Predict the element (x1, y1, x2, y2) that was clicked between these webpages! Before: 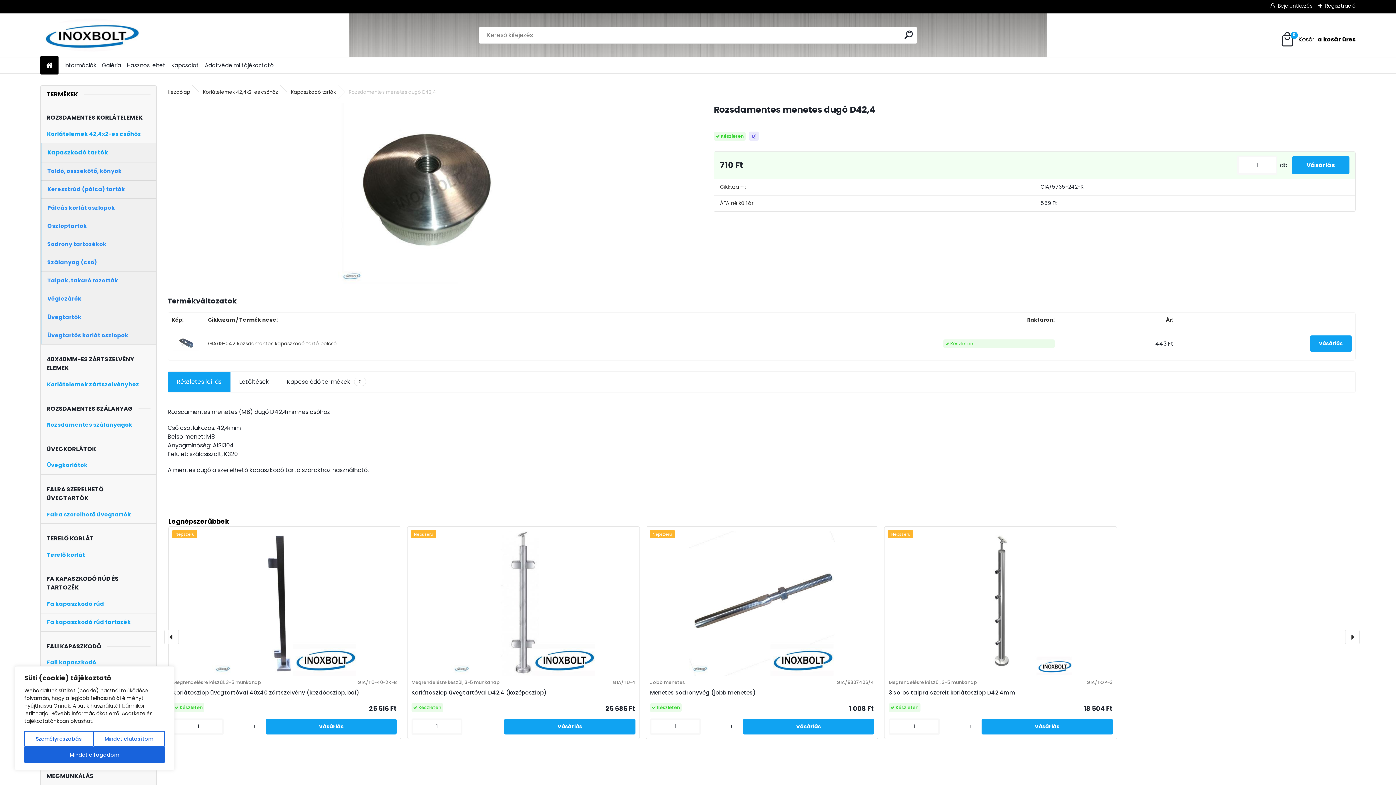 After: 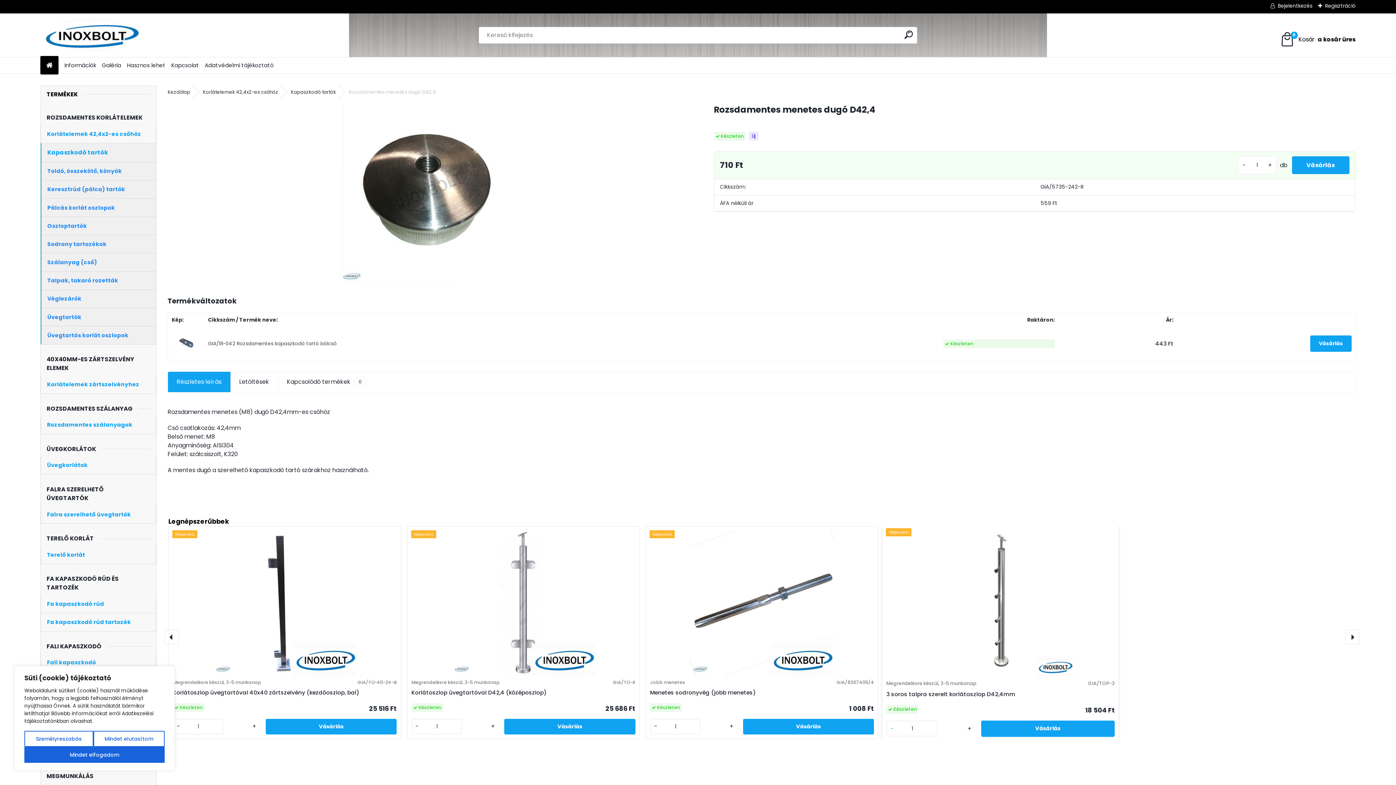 Action: label: - bbox: (890, 722, 899, 731)